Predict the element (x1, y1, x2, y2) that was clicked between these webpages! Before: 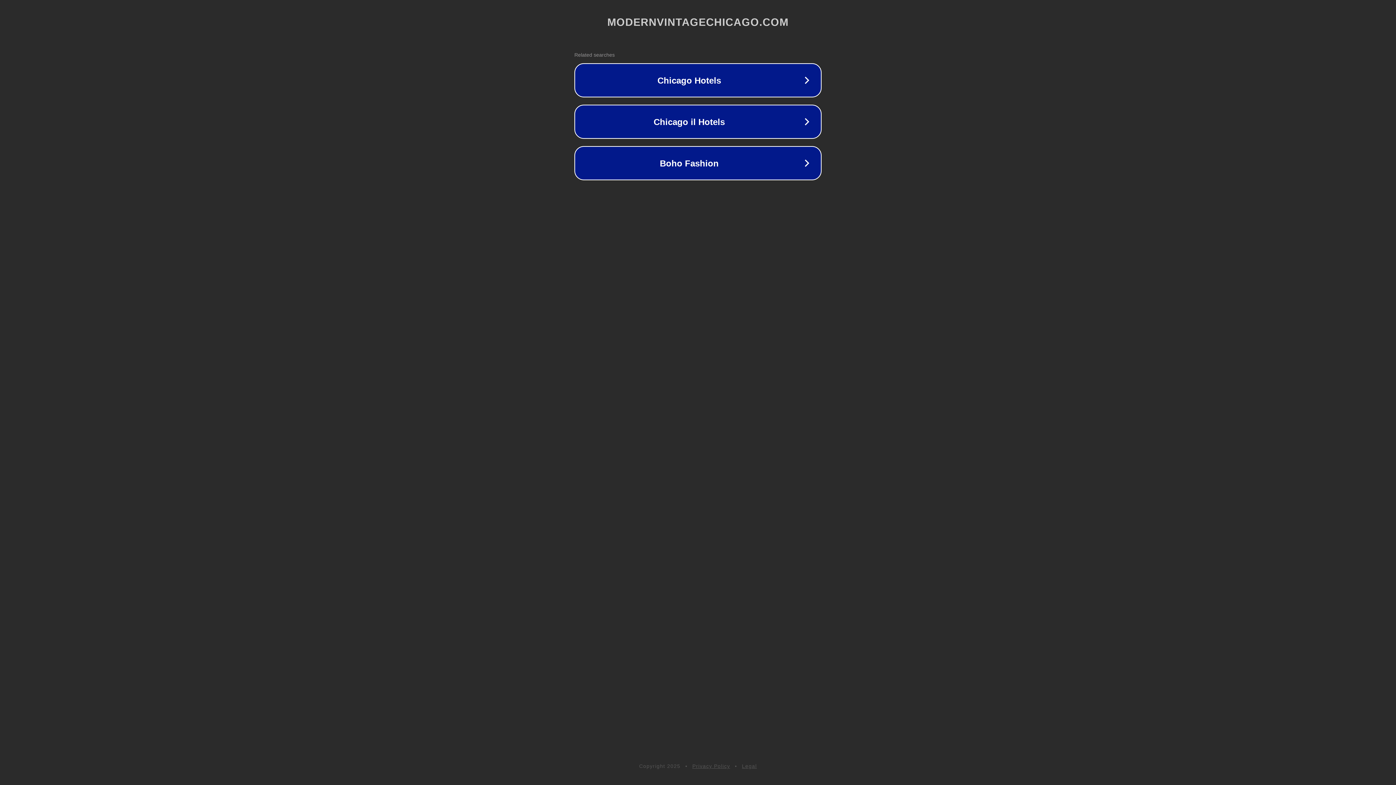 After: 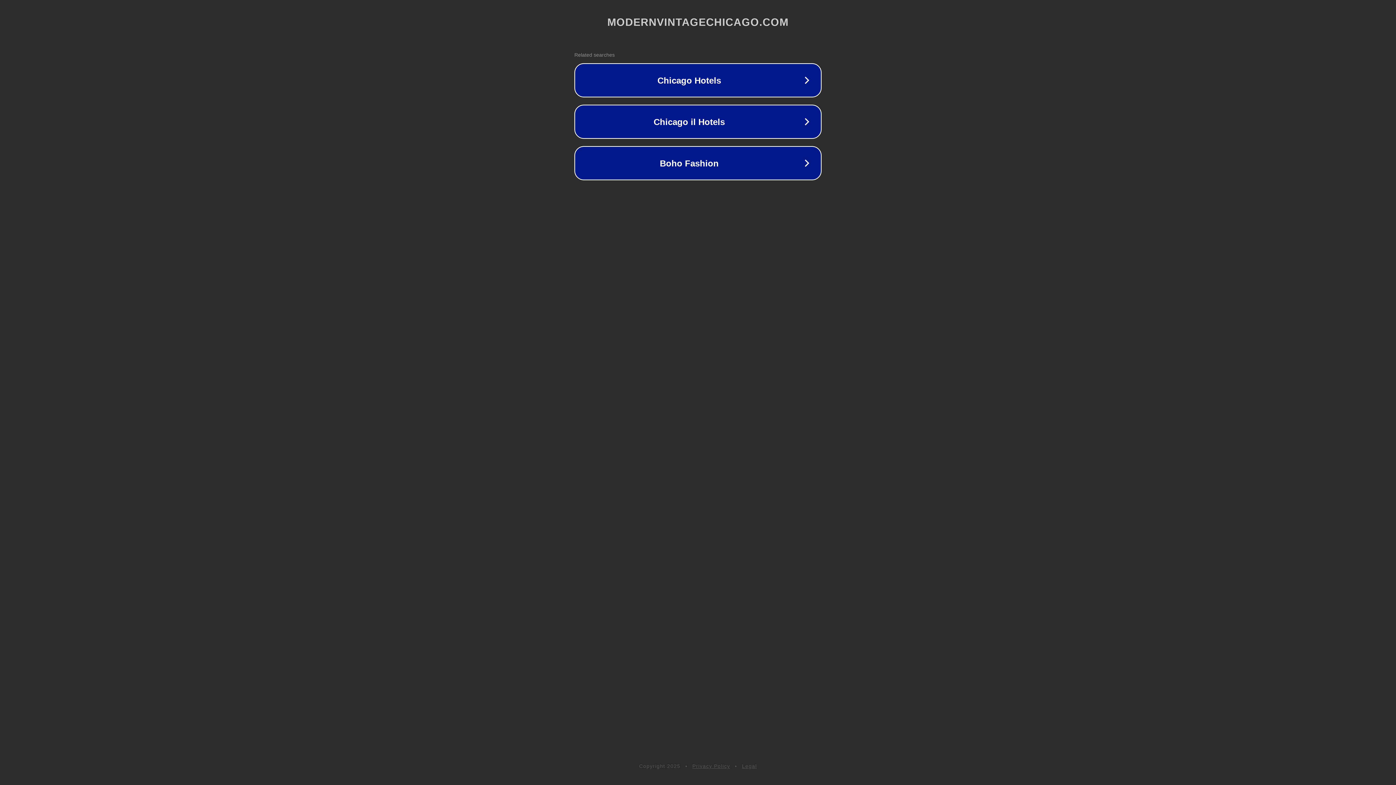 Action: bbox: (742, 763, 757, 769) label: Legal